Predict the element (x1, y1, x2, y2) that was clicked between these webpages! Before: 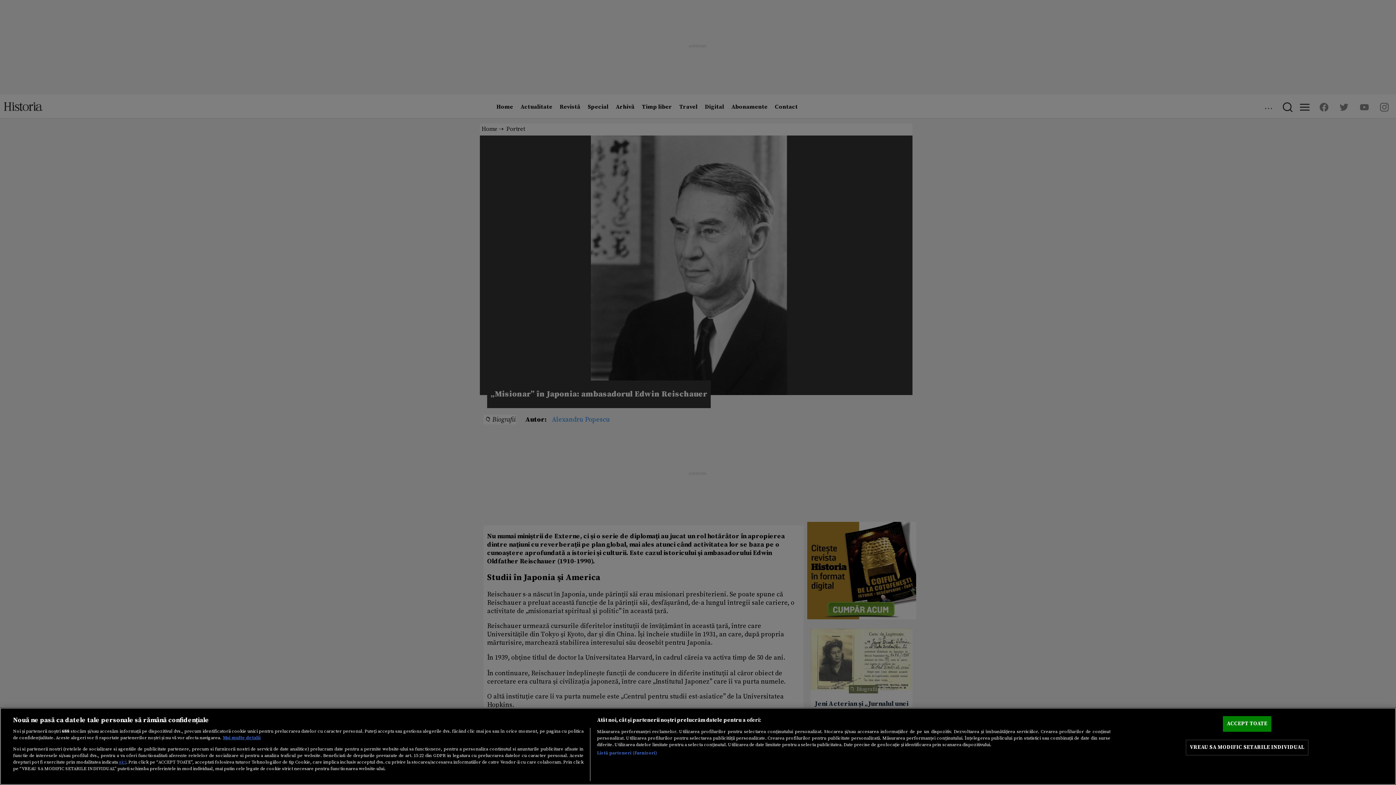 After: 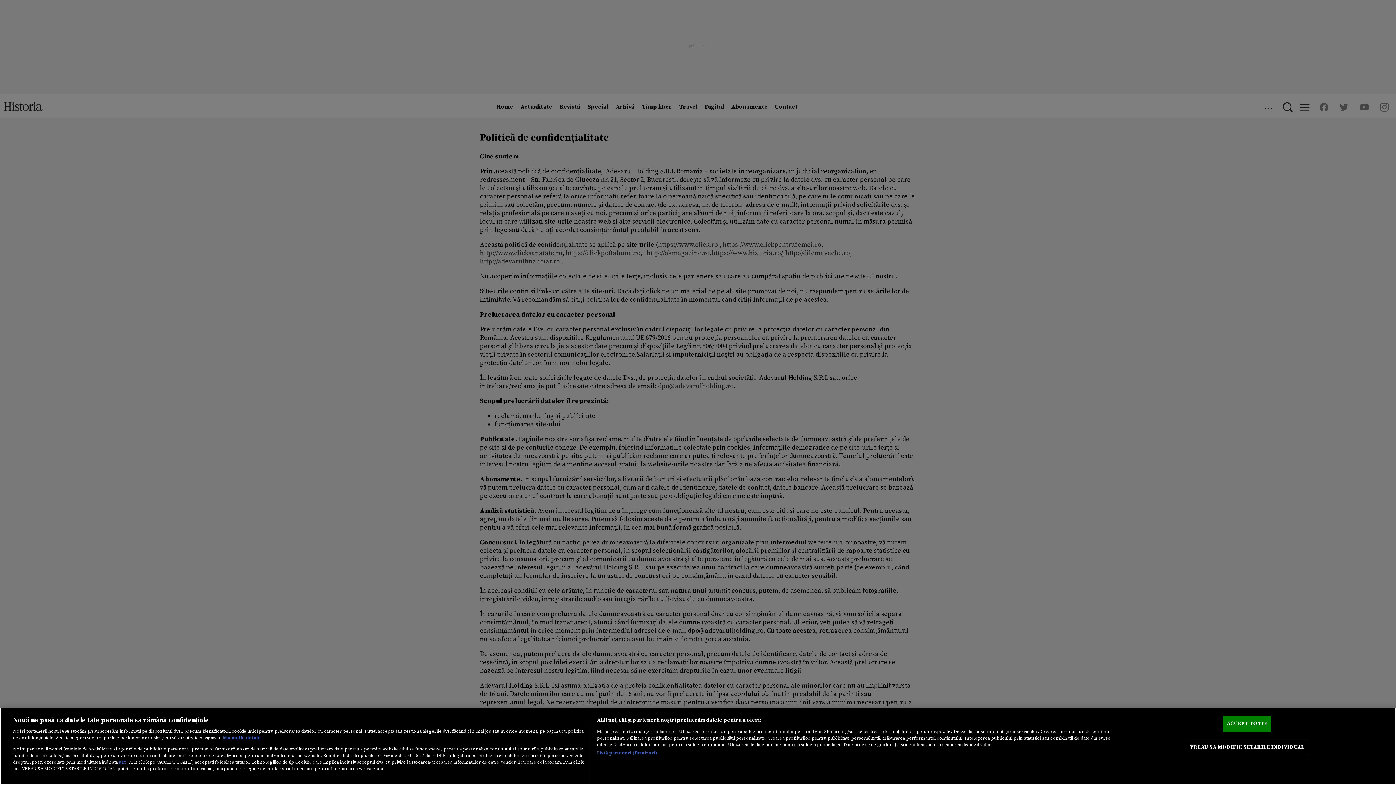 Action: bbox: (118, 759, 126, 765) label: aici